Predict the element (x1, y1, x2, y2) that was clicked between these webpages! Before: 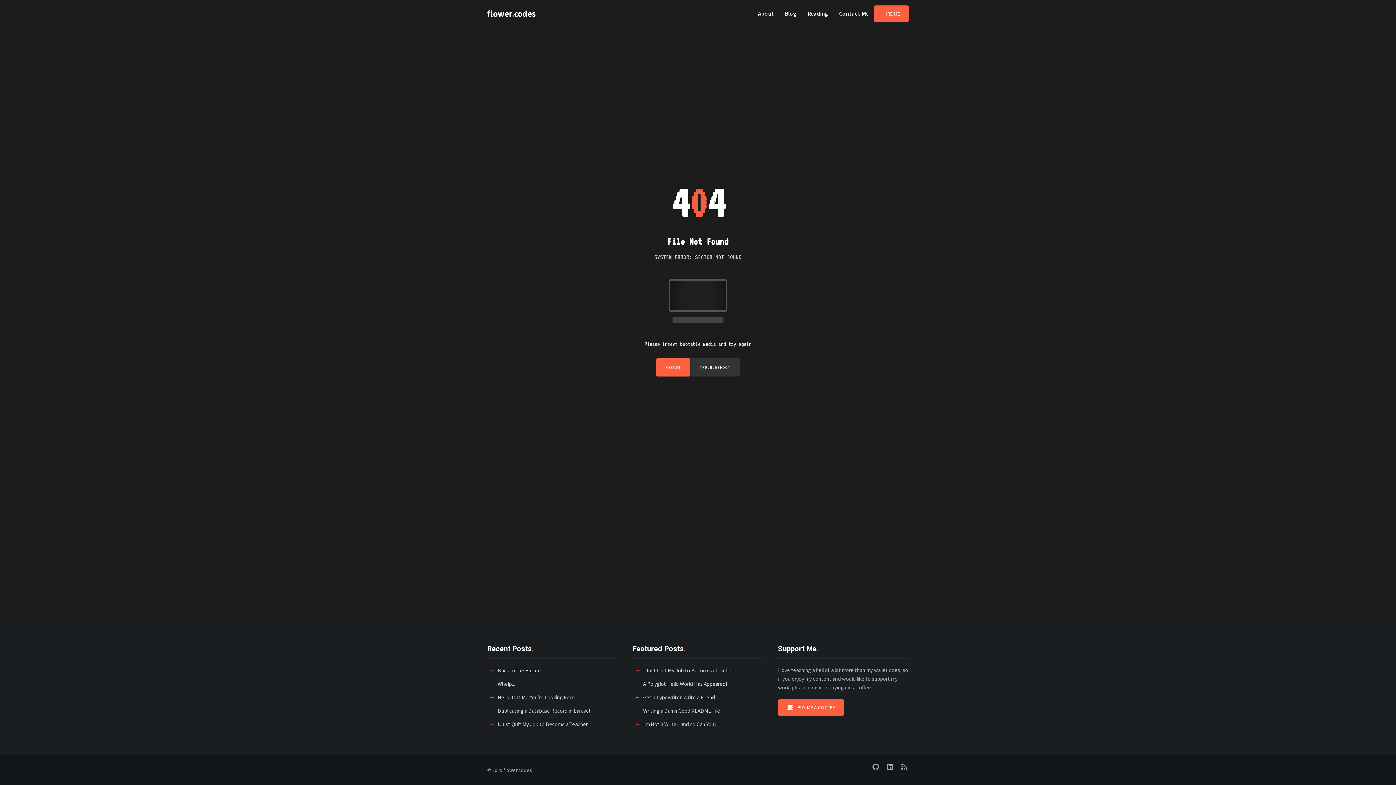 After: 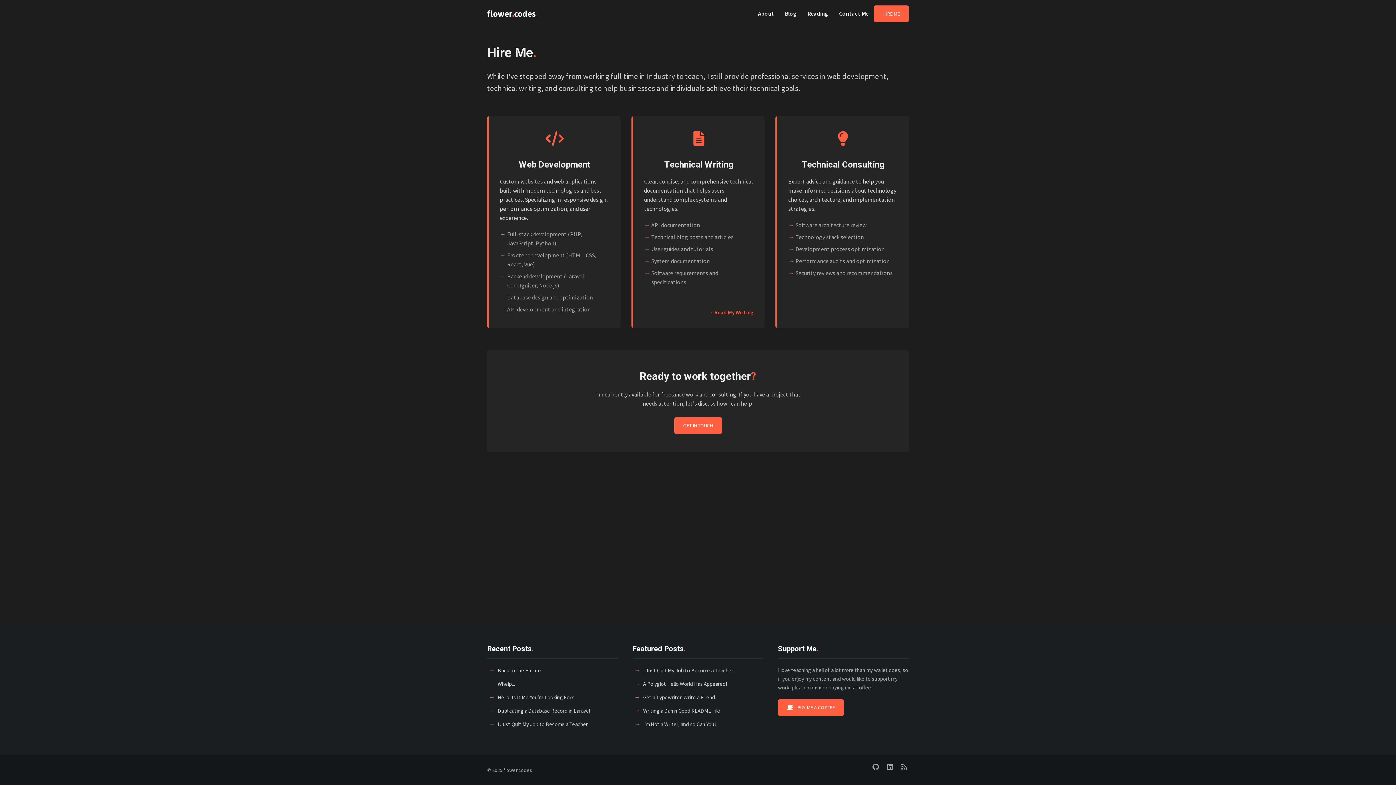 Action: label: HIRE ME bbox: (874, 5, 909, 22)